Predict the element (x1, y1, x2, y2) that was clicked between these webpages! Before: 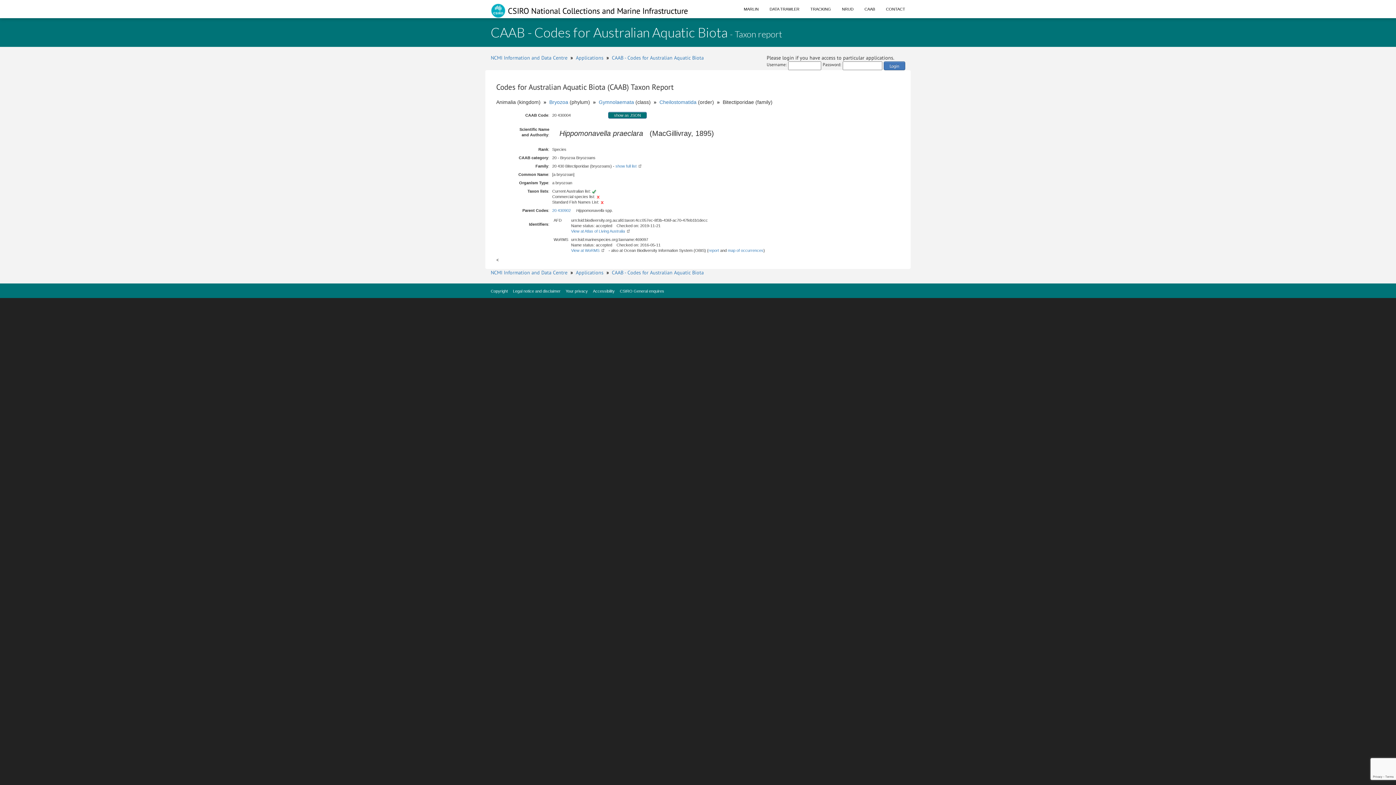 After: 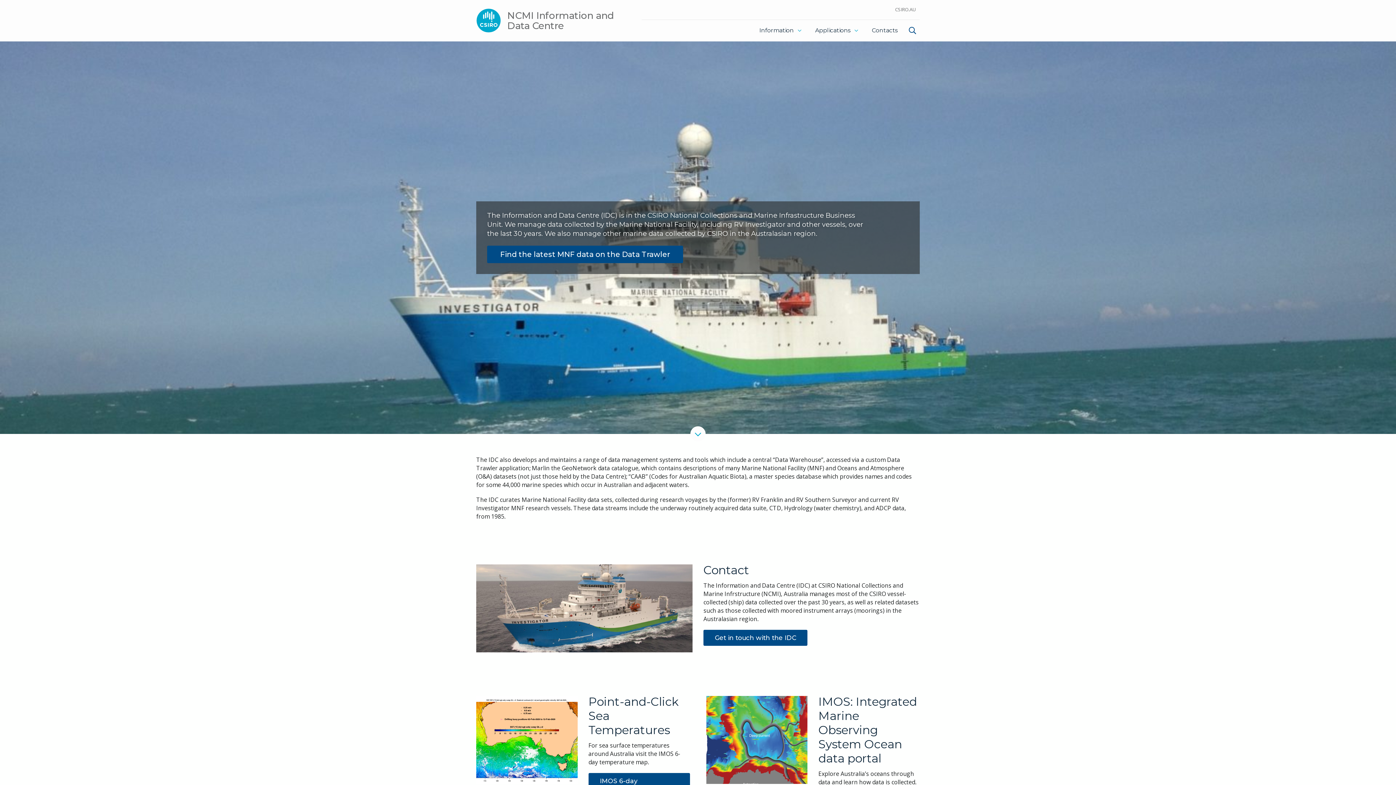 Action: label: NCMI Information and Data Centre bbox: (490, 54, 567, 61)